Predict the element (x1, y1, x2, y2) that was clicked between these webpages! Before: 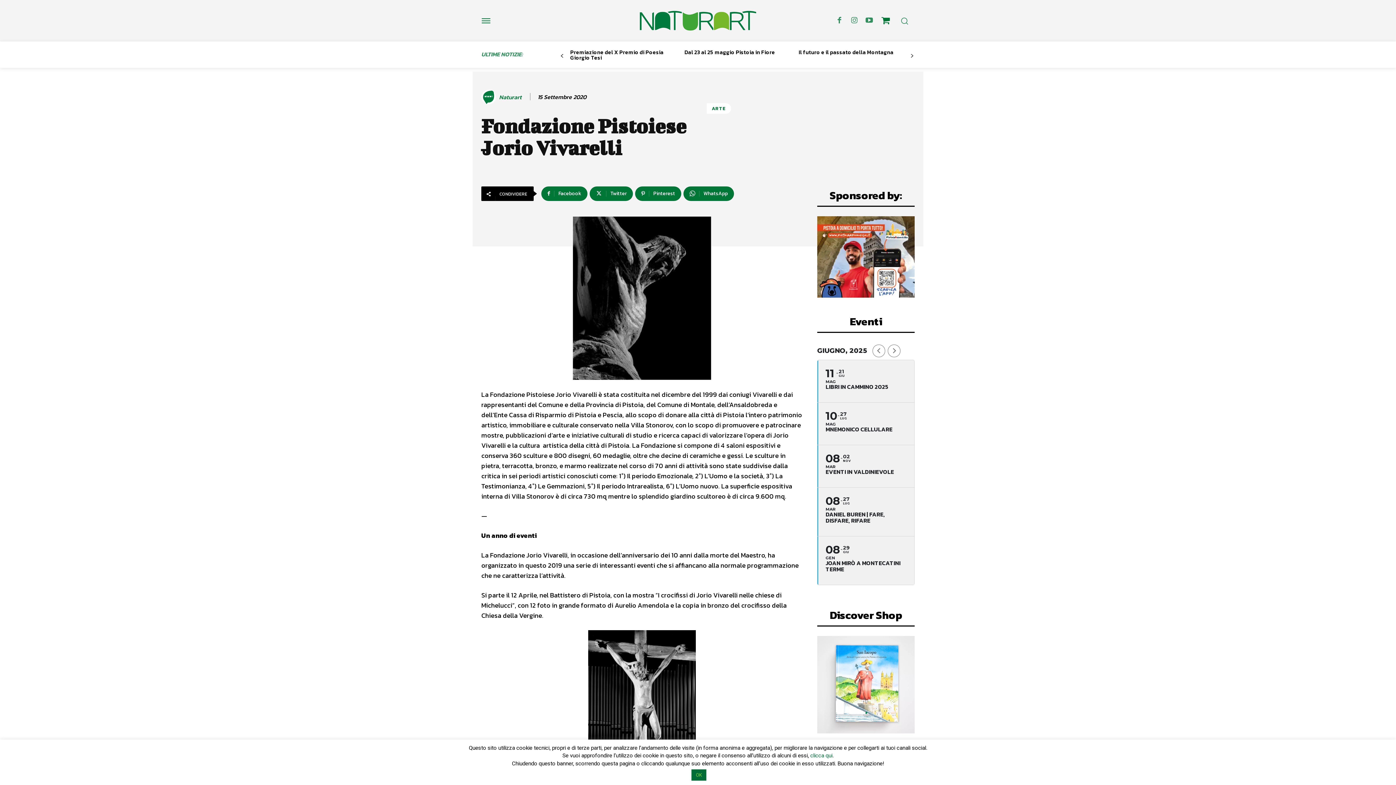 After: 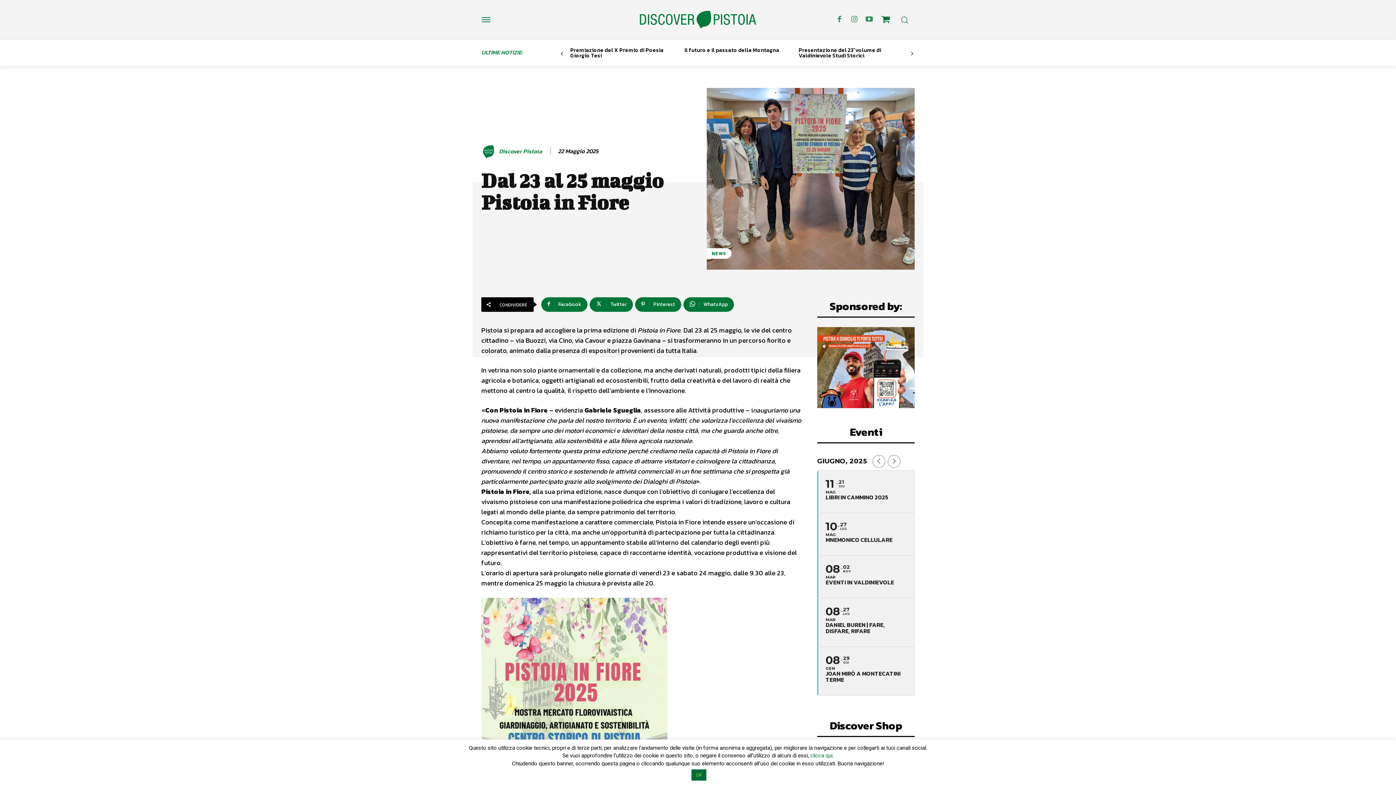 Action: bbox: (684, 47, 775, 56) label: Dal 23 al 25 maggio Pistoia in Fiore